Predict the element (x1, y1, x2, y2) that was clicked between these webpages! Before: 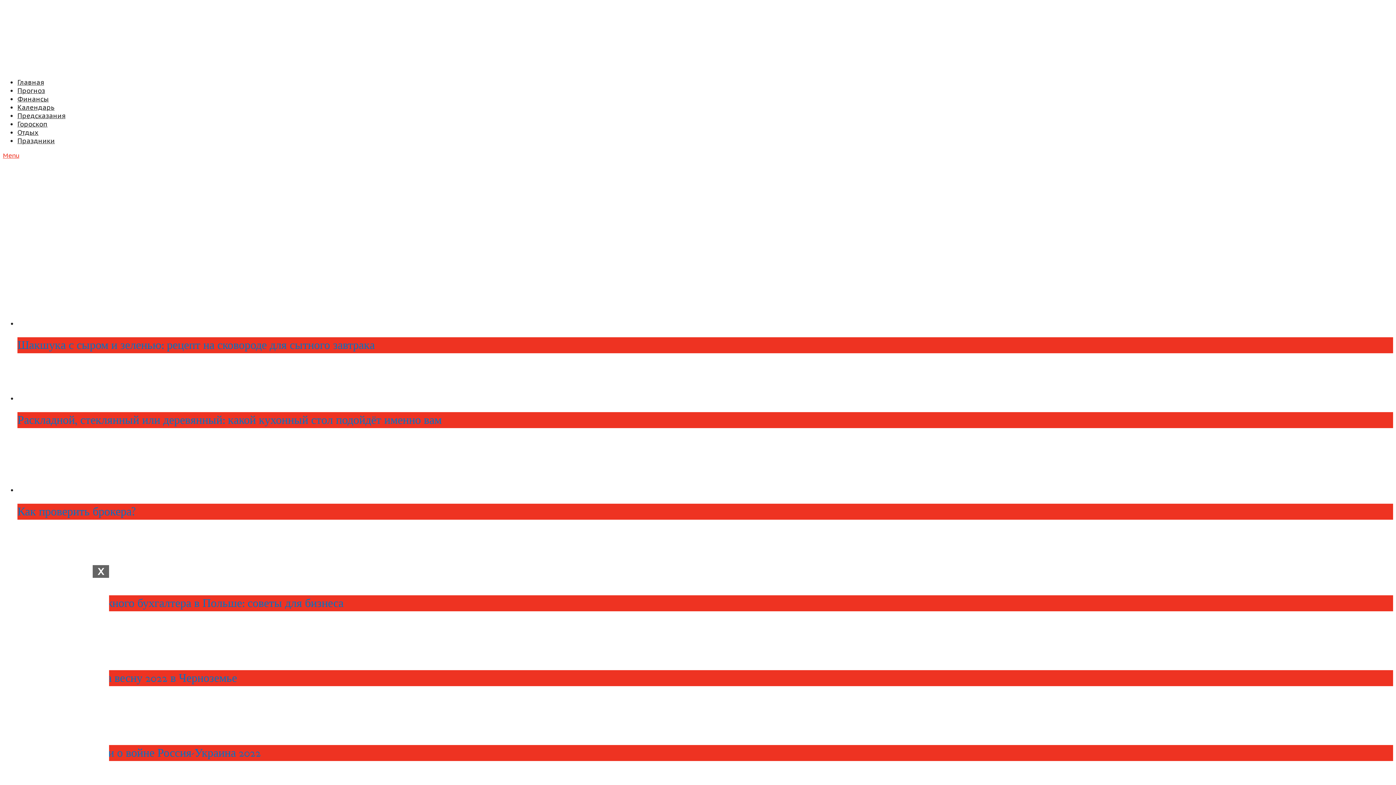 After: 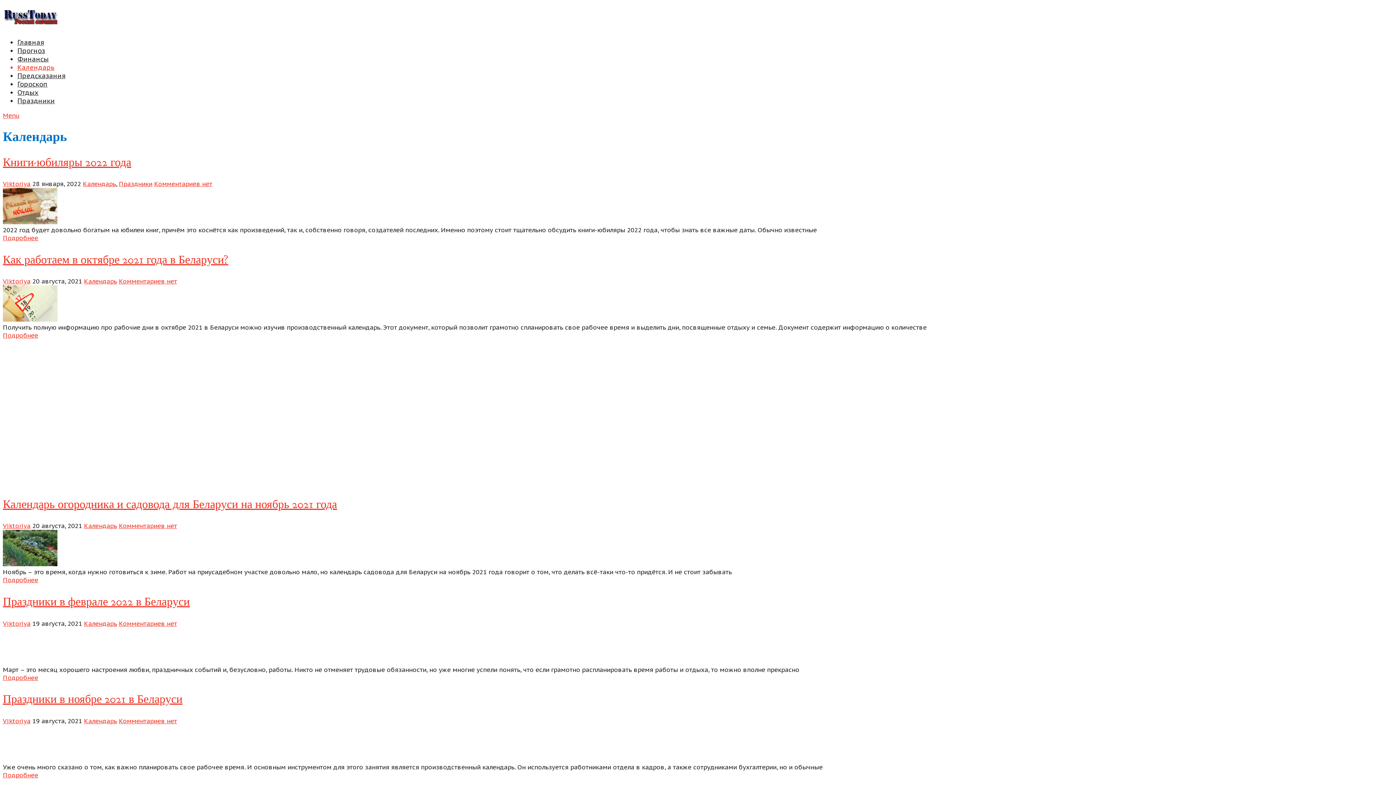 Action: bbox: (17, 103, 54, 111) label: Календарь